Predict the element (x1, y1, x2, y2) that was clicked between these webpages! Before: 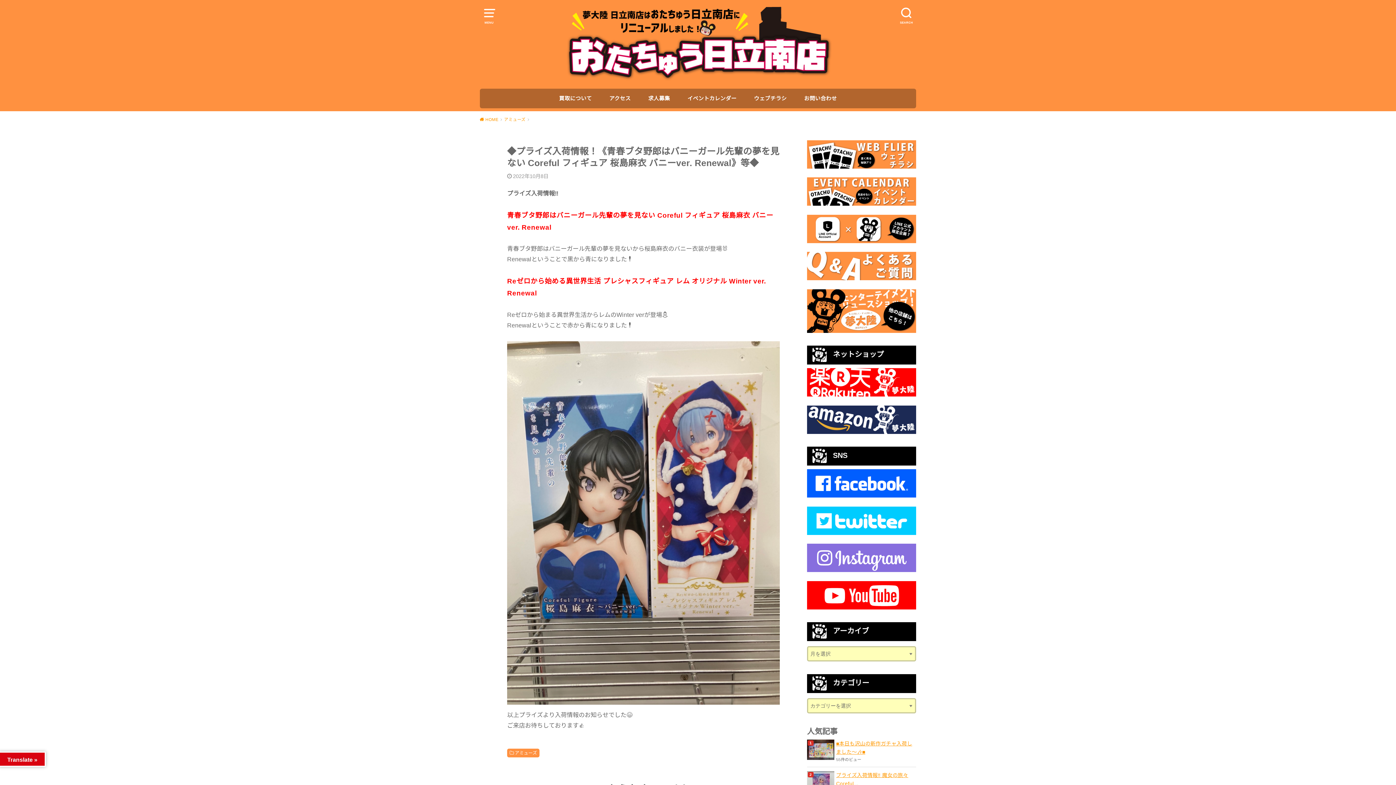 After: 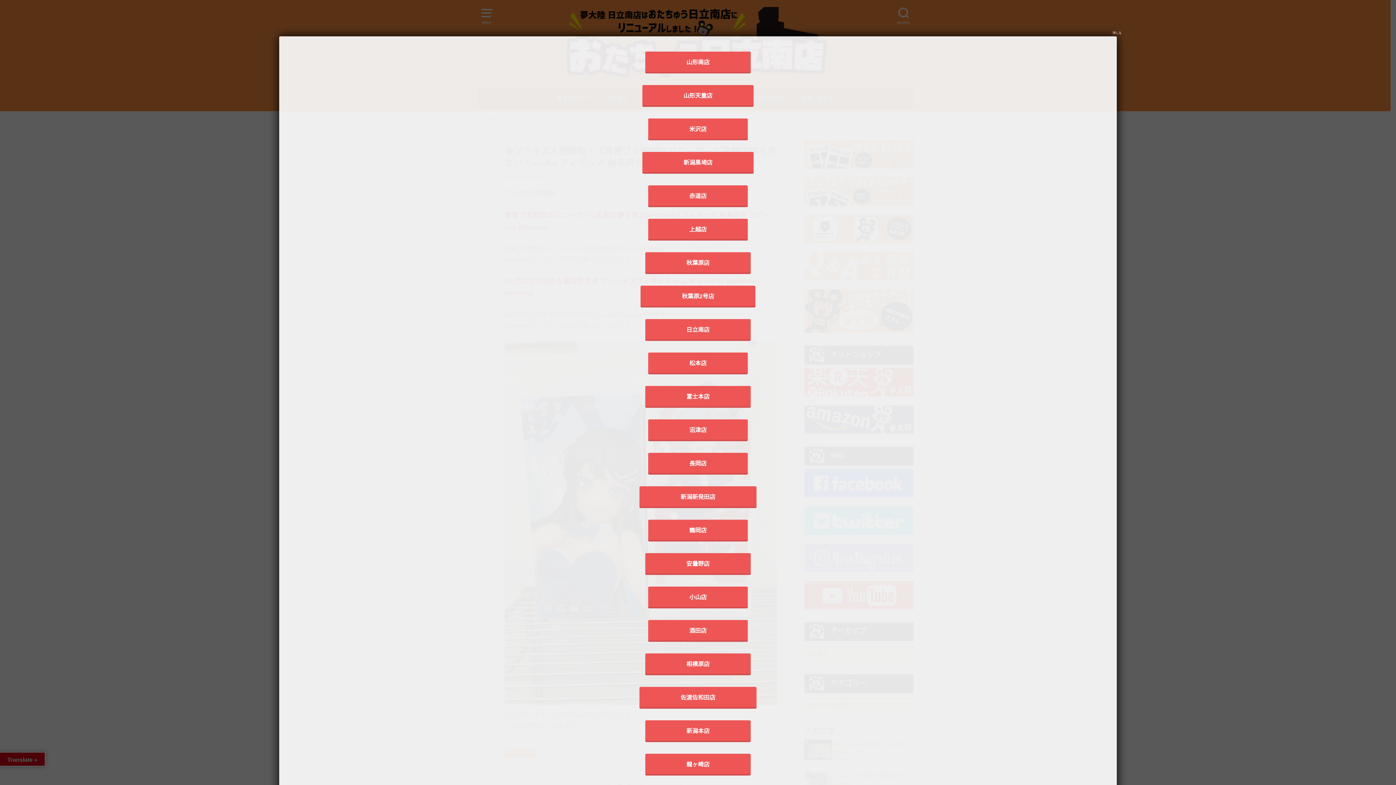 Action: bbox: (807, 325, 916, 331)